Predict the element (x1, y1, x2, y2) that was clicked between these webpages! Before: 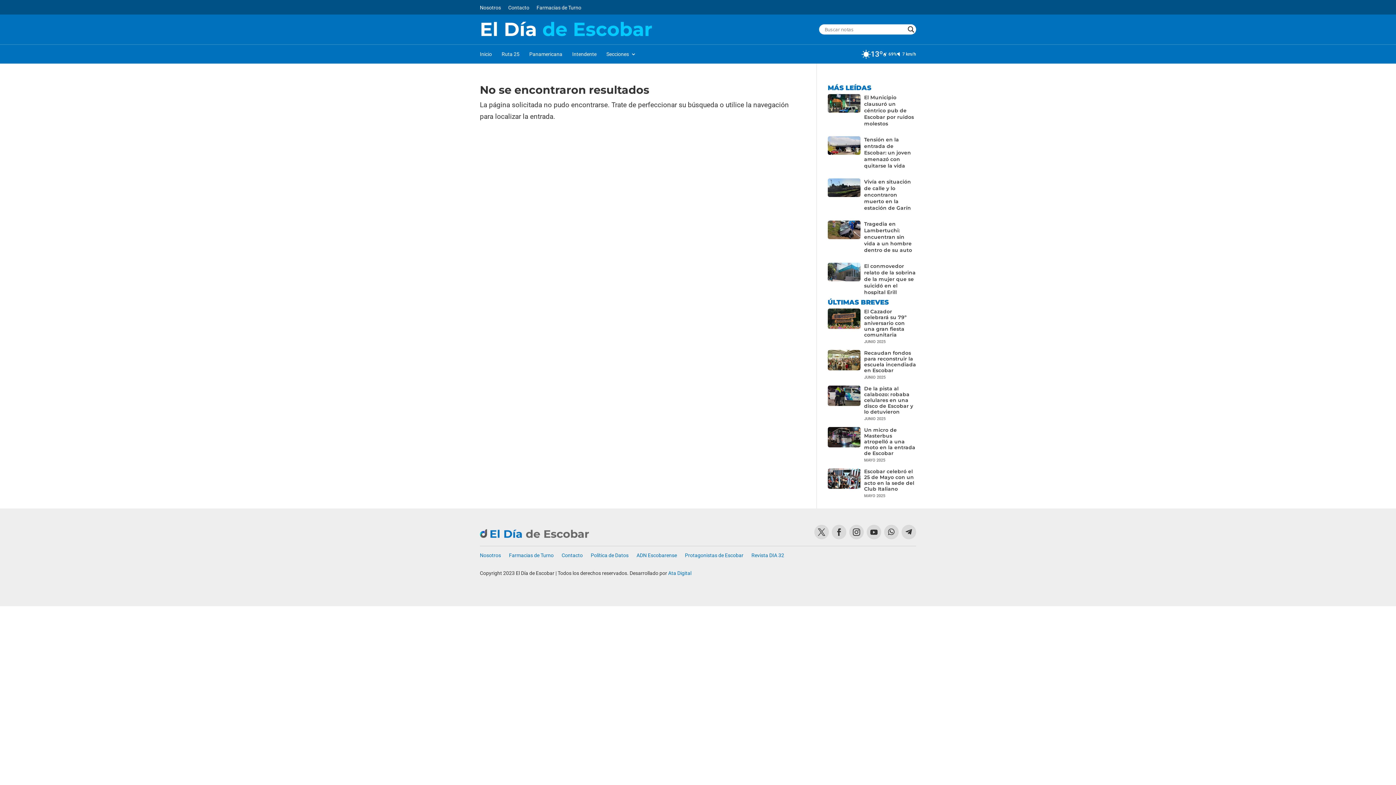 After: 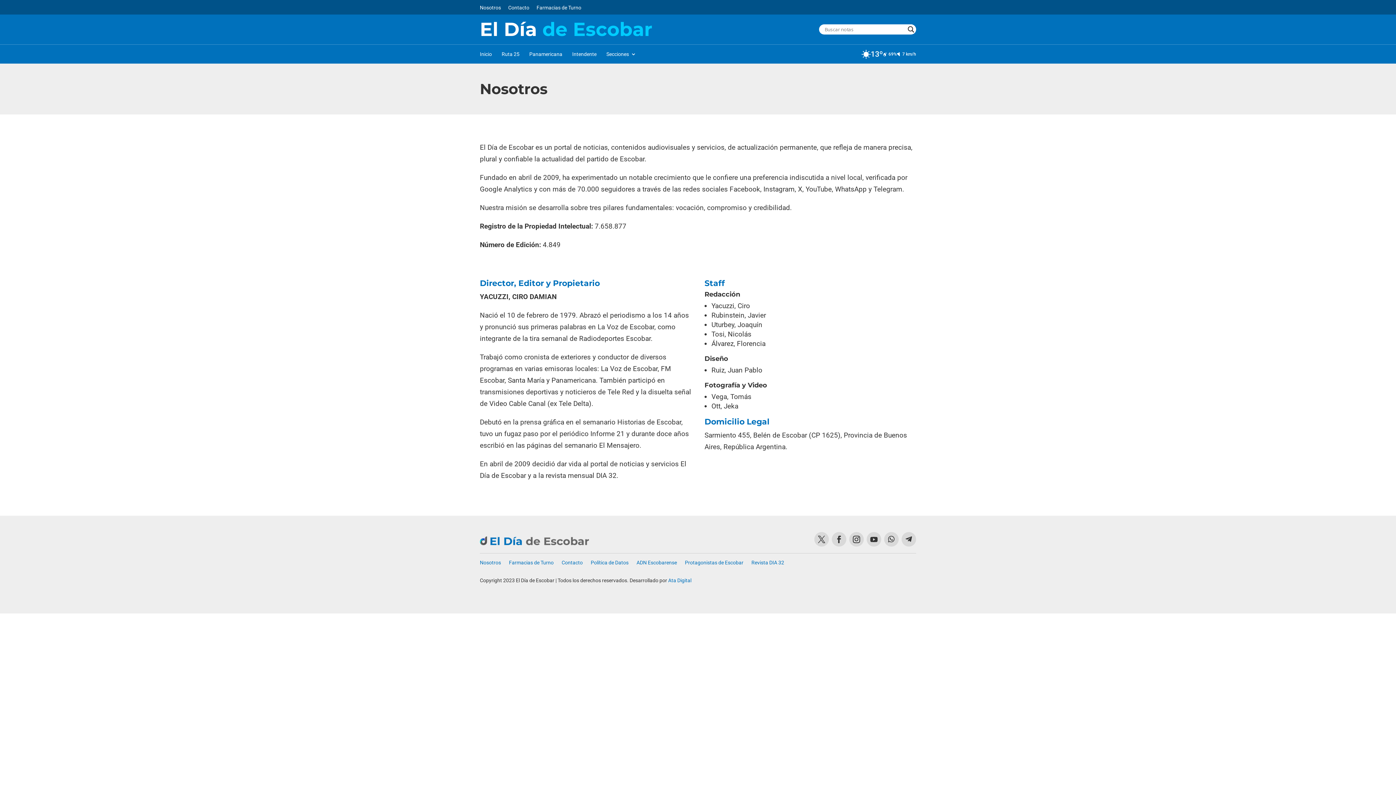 Action: label: Nosotros bbox: (480, 5, 501, 13)